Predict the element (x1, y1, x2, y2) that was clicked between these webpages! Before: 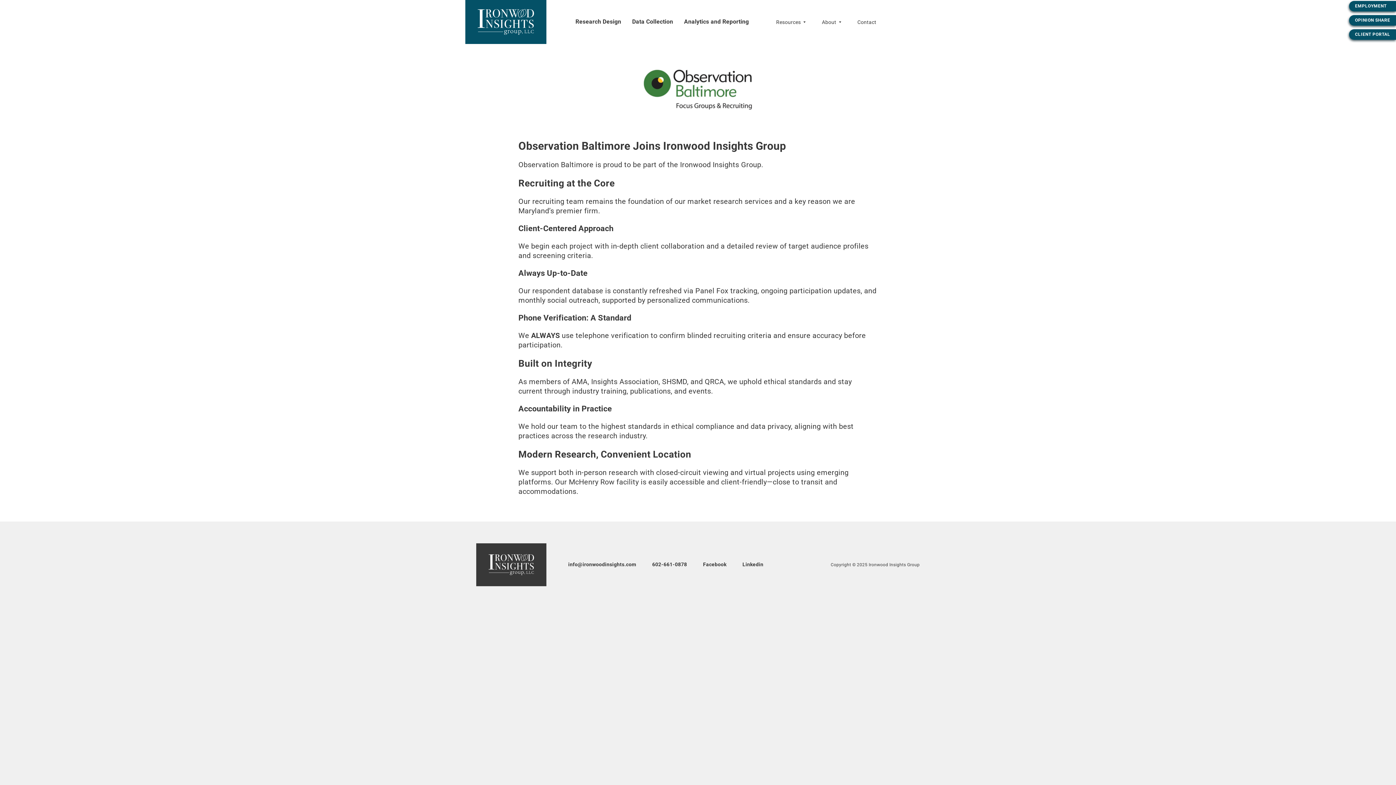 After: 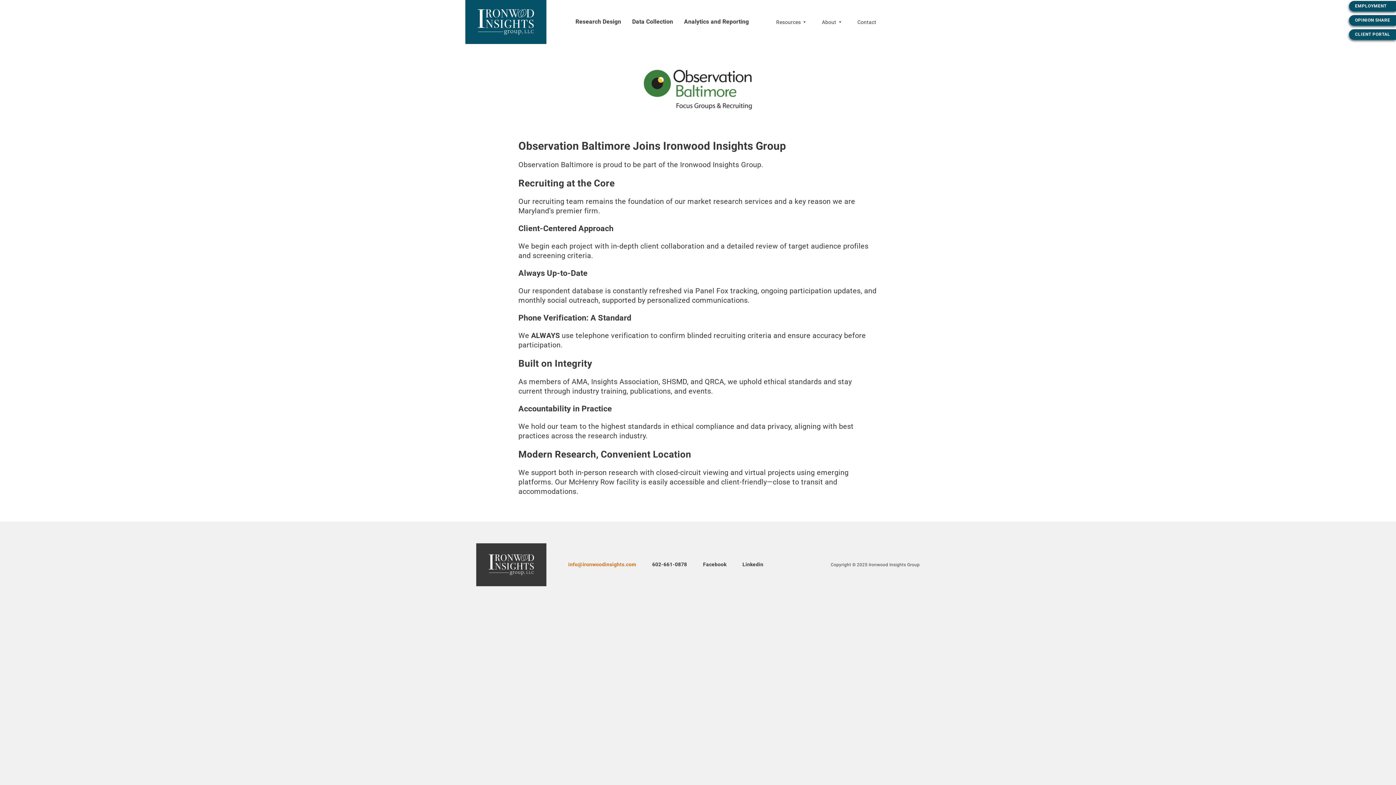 Action: label: info@ironwoodinsights.com bbox: (568, 561, 636, 567)